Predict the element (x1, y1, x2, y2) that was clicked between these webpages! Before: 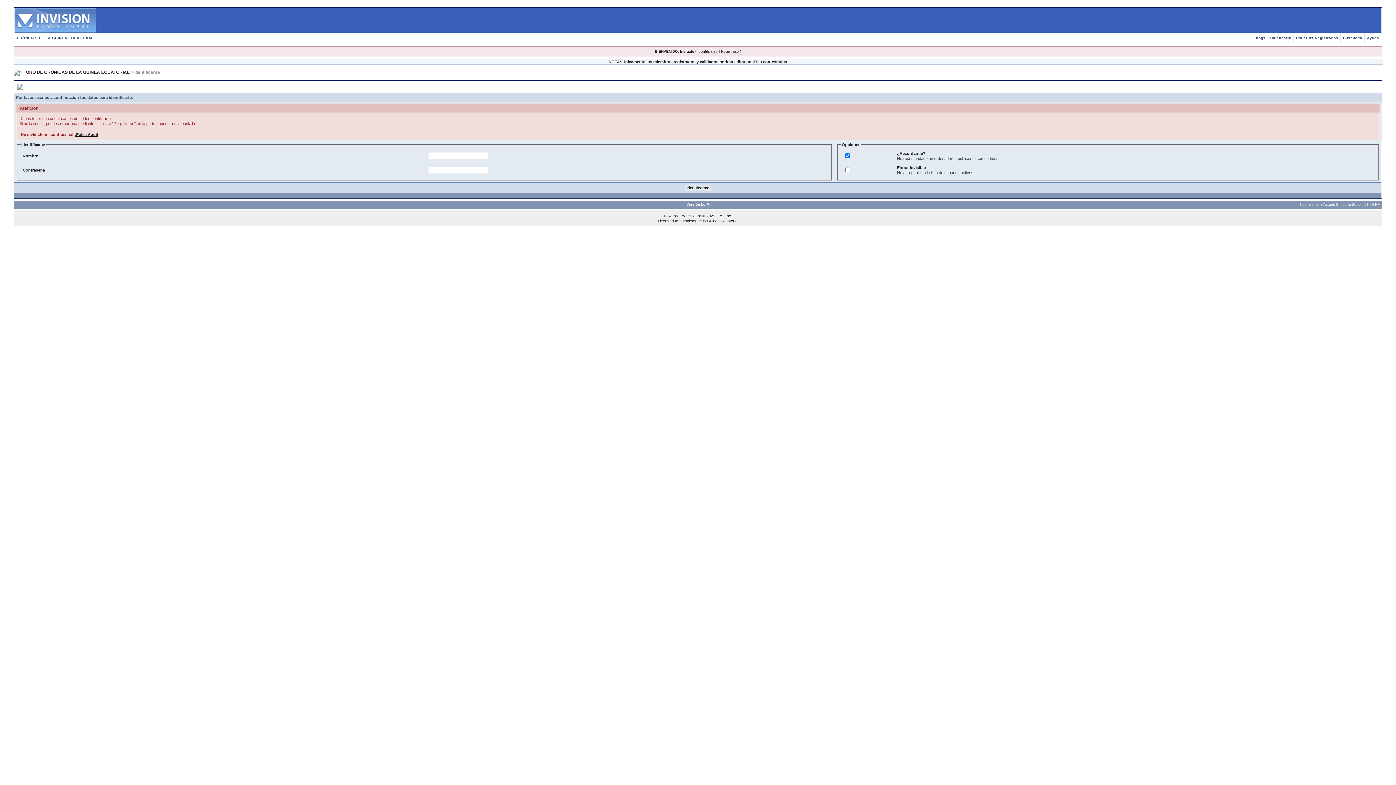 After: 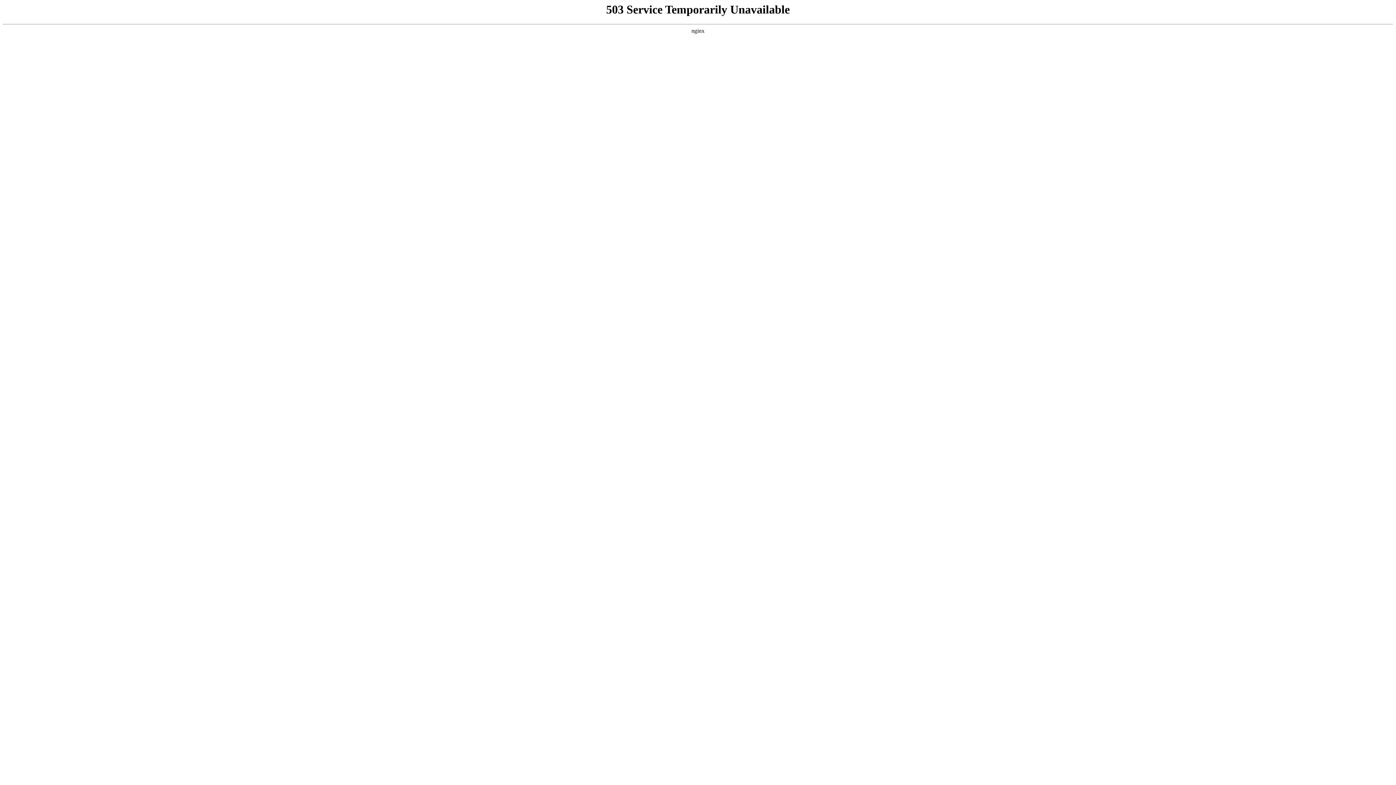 Action: label: Versión Lo-Fi bbox: (686, 202, 709, 206)